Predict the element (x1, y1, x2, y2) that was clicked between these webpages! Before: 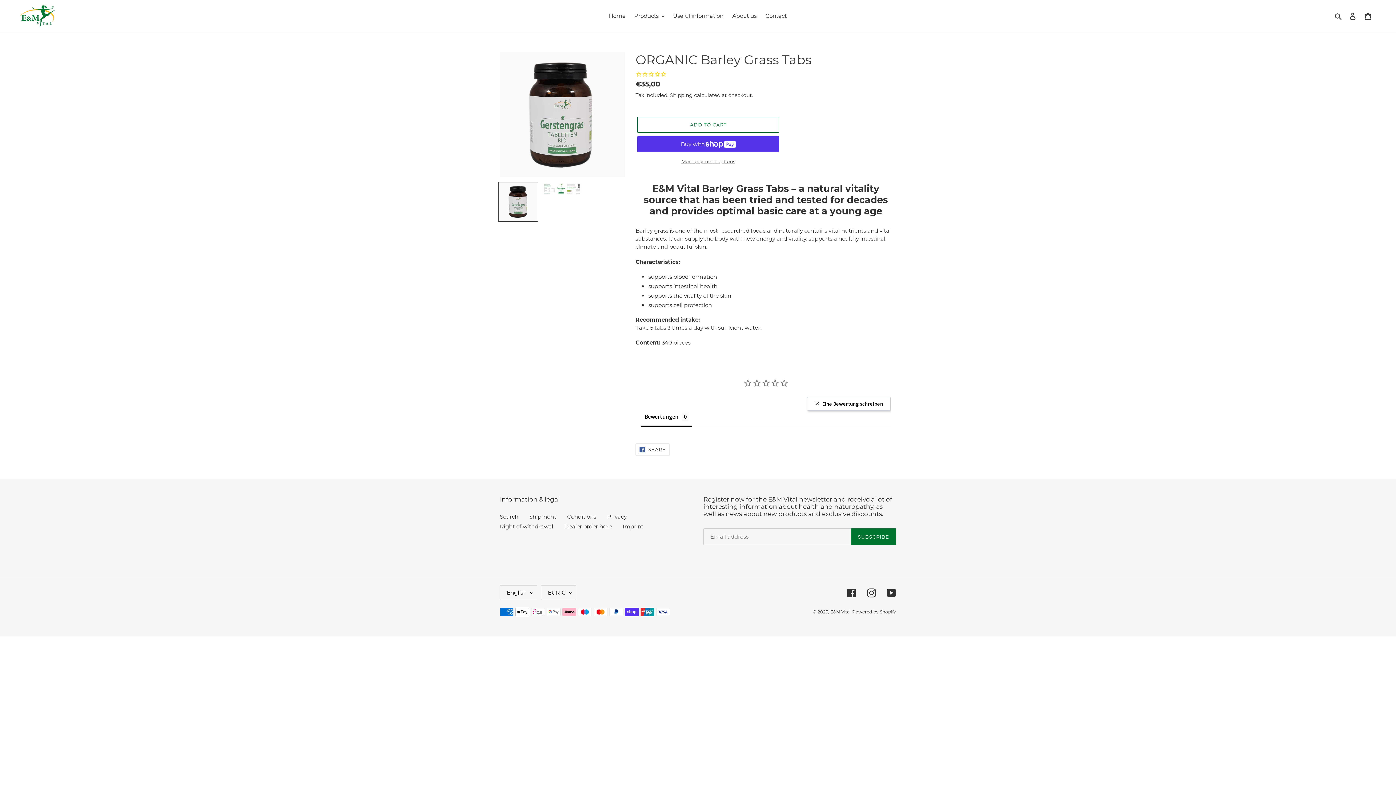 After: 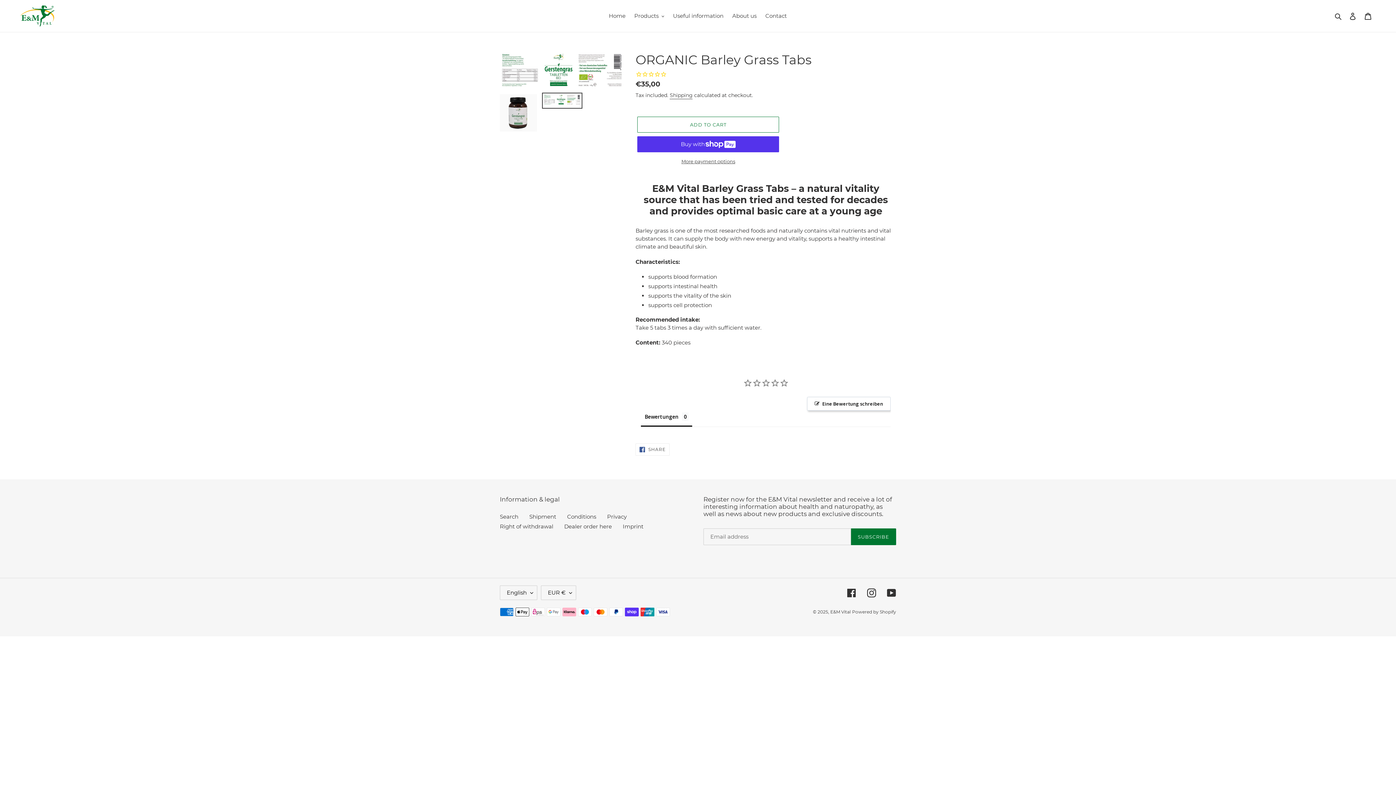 Action: bbox: (542, 181, 582, 197)